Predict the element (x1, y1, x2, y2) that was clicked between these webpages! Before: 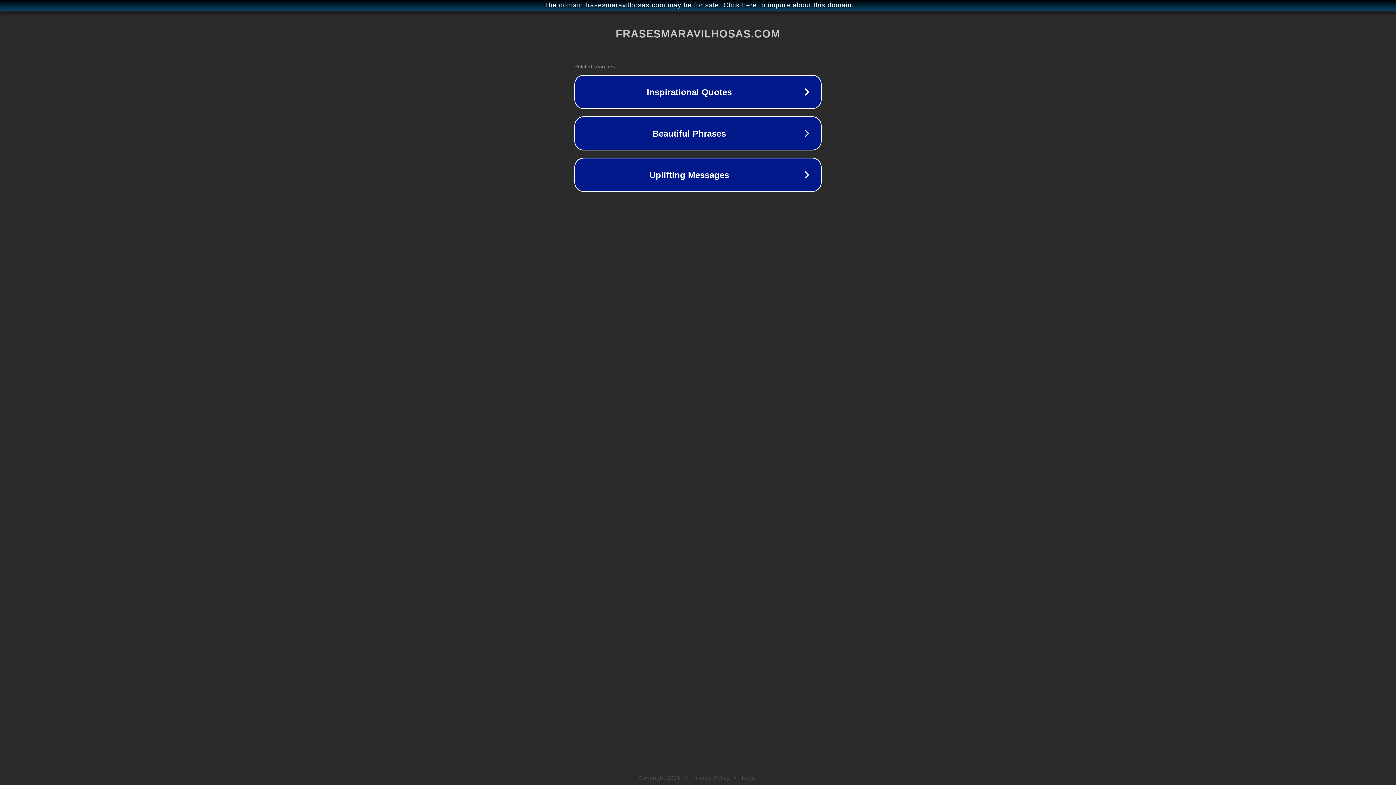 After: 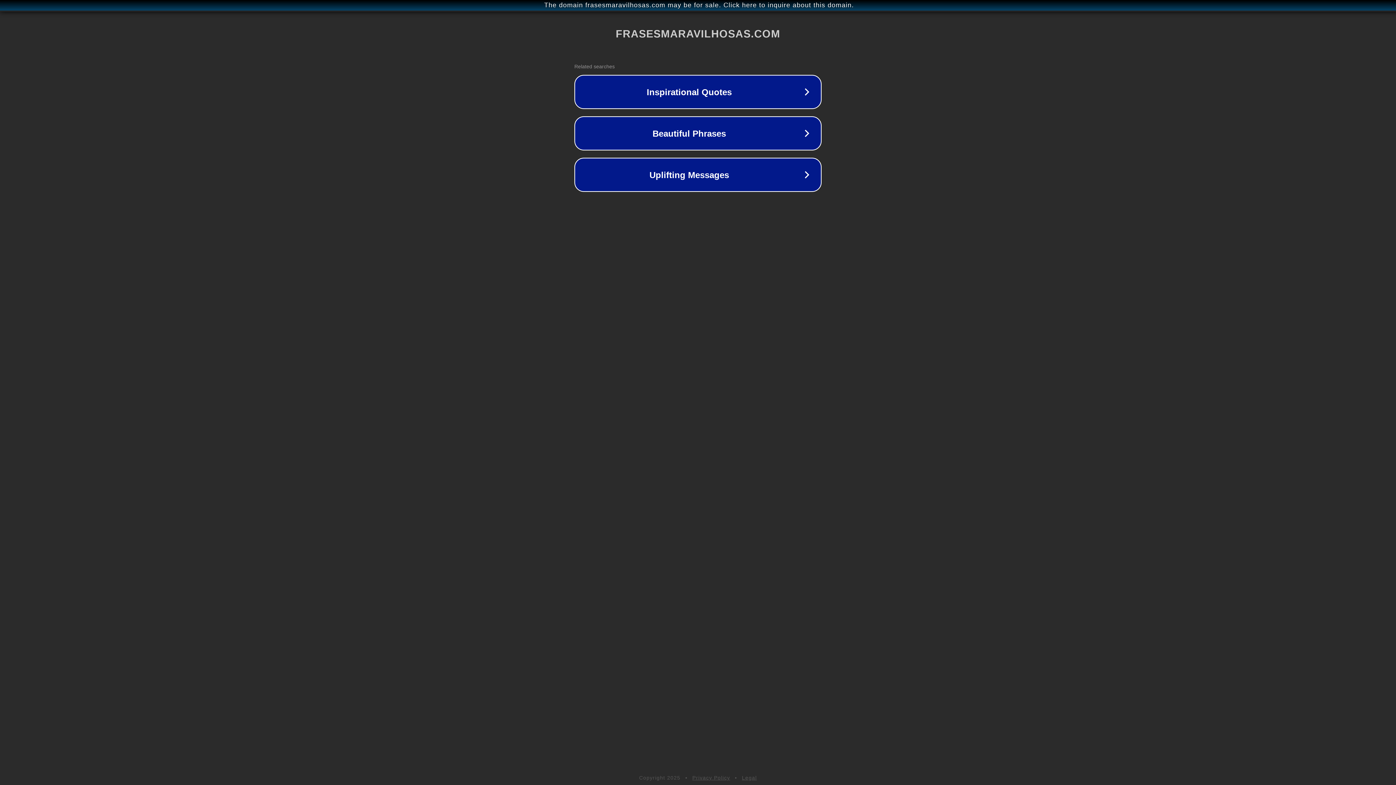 Action: label: Privacy Policy bbox: (692, 775, 730, 781)